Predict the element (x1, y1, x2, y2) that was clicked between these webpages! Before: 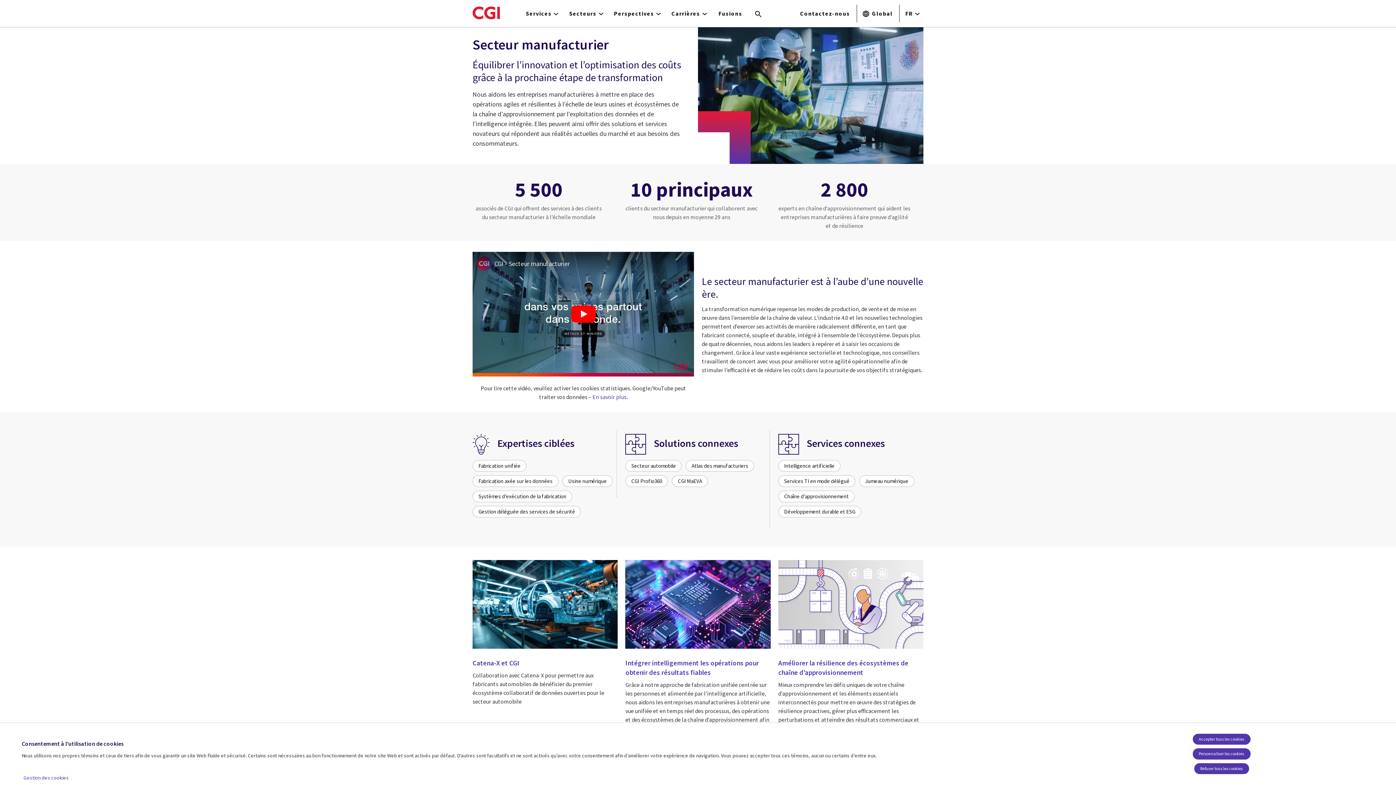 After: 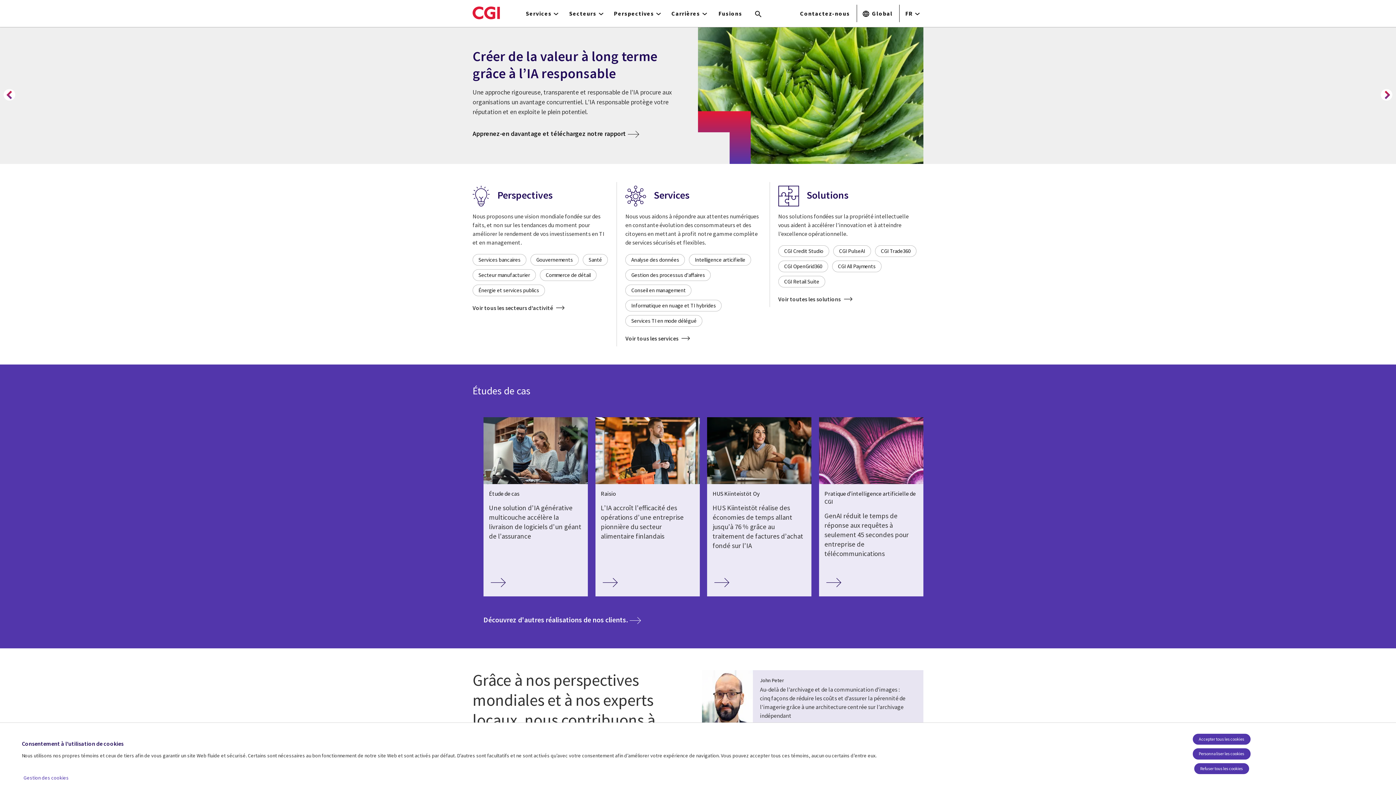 Action: bbox: (472, 0, 500, 25)